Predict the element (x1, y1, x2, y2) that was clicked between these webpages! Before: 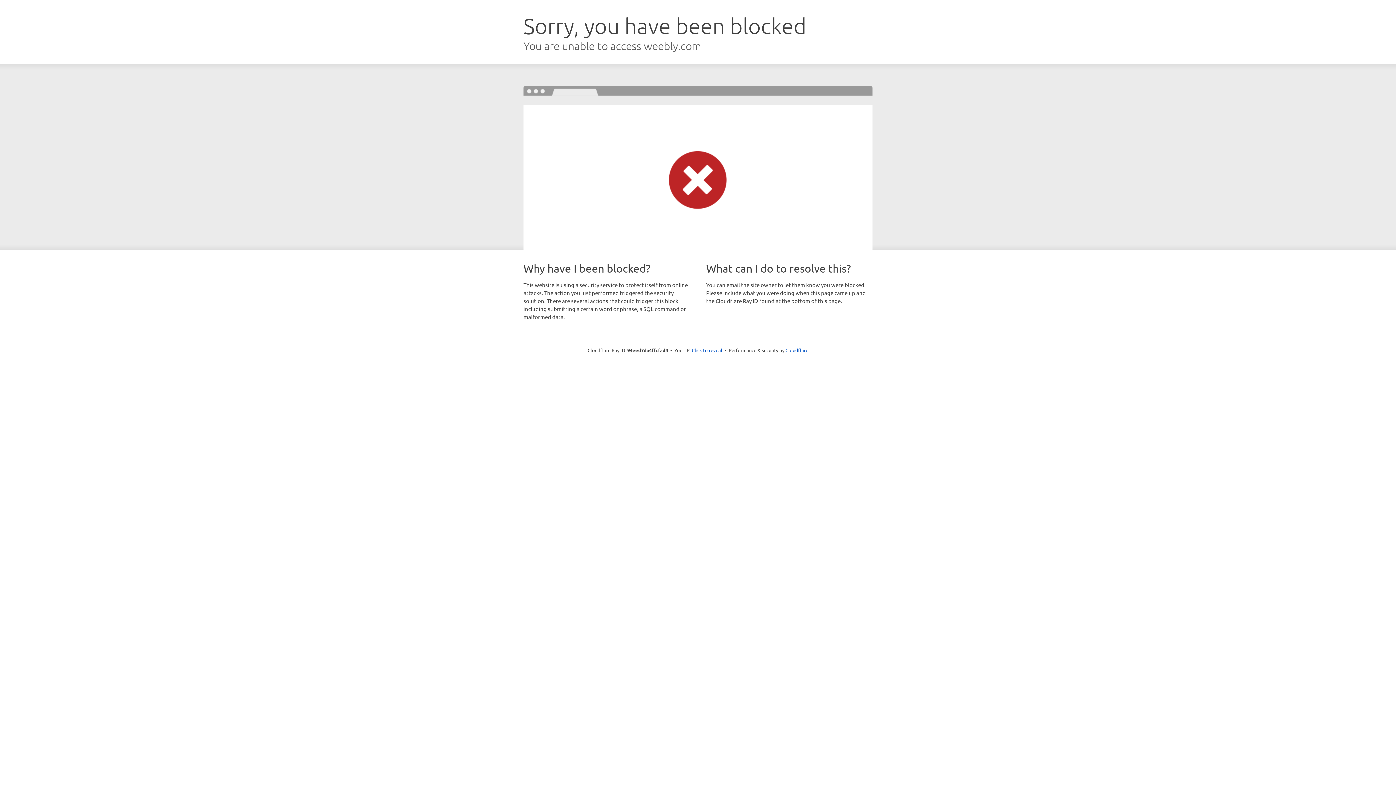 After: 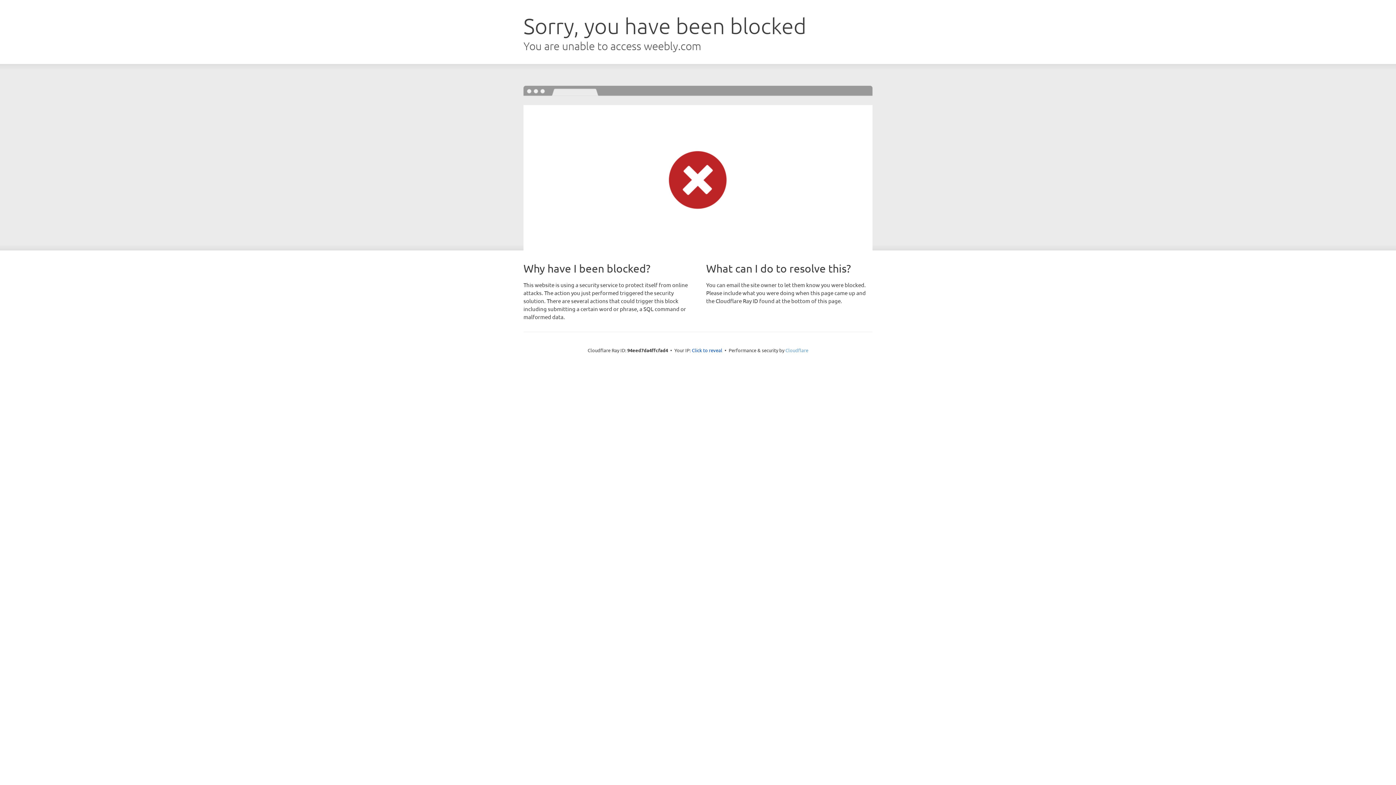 Action: label: Cloudflare bbox: (785, 347, 808, 353)